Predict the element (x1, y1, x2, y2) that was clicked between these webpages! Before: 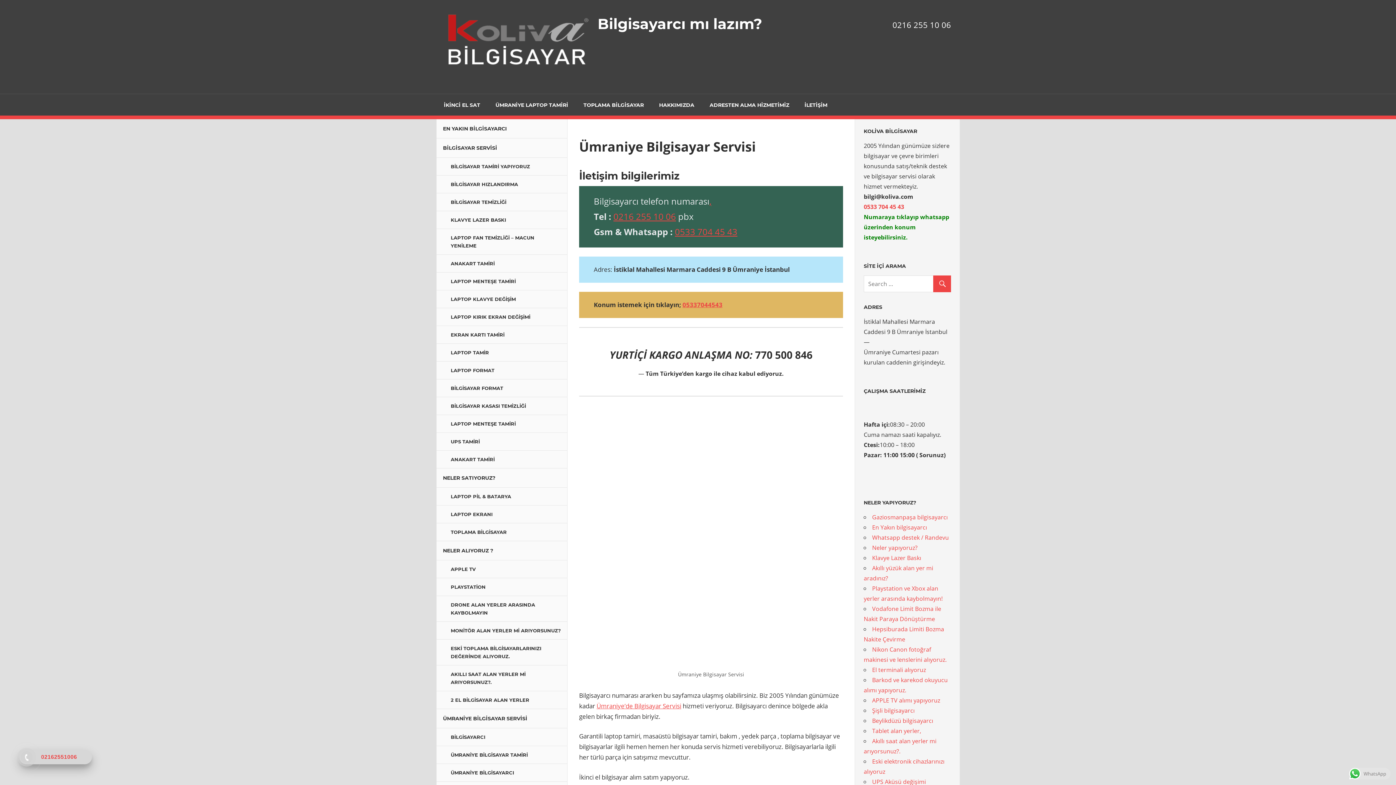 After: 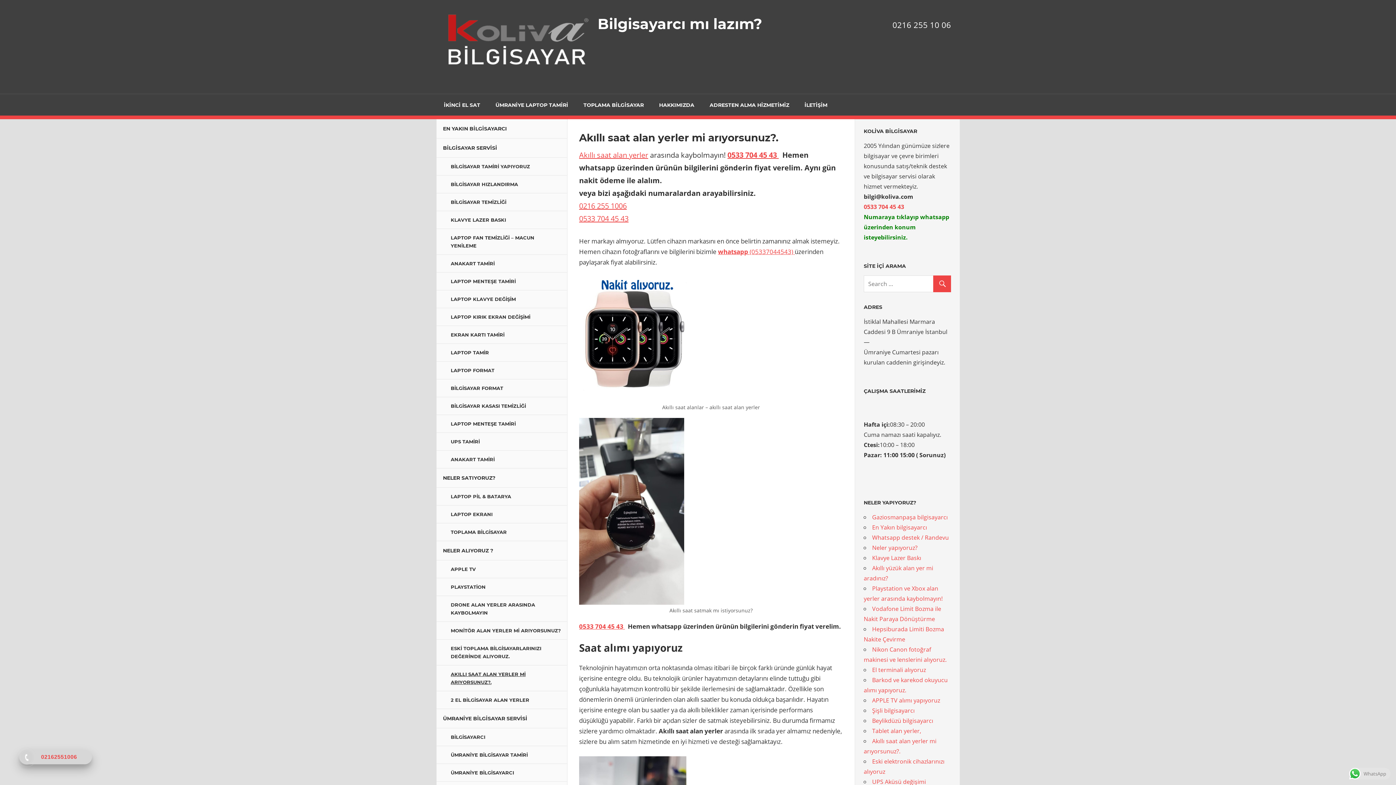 Action: label: AKILLI SAAT ALAN YERLER Mİ ARIYORSUNUZ?. bbox: (436, 665, 567, 691)